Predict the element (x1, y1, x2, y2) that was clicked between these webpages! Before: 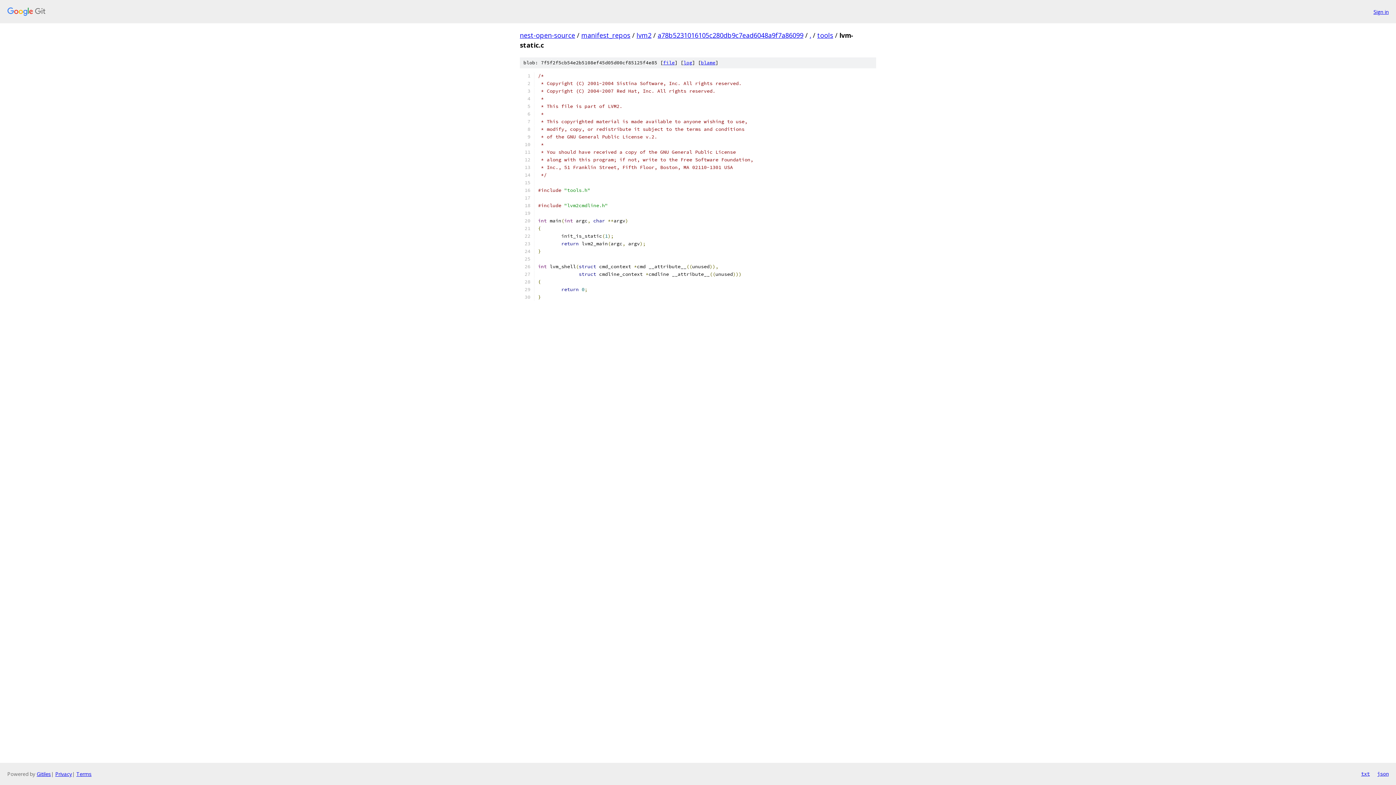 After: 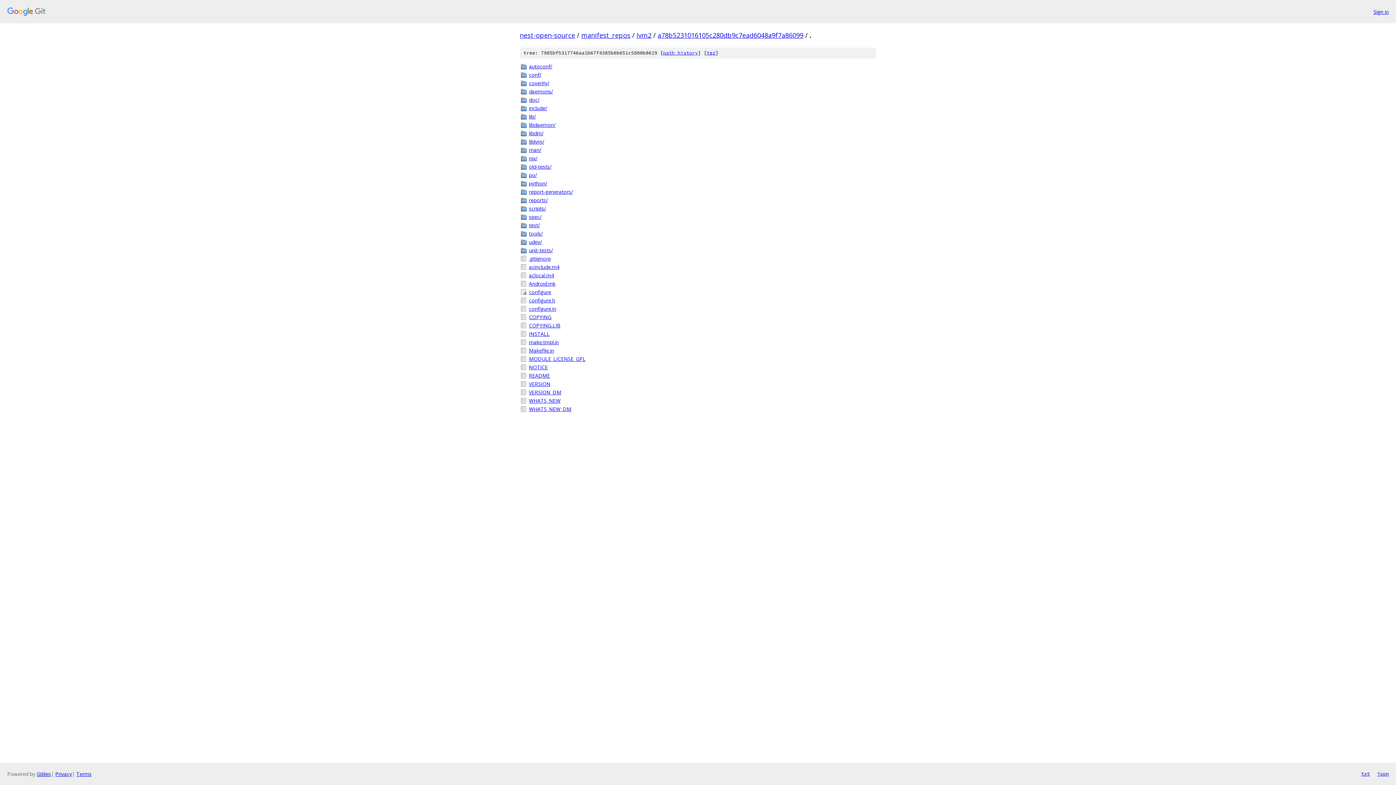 Action: label: . bbox: (809, 30, 811, 39)